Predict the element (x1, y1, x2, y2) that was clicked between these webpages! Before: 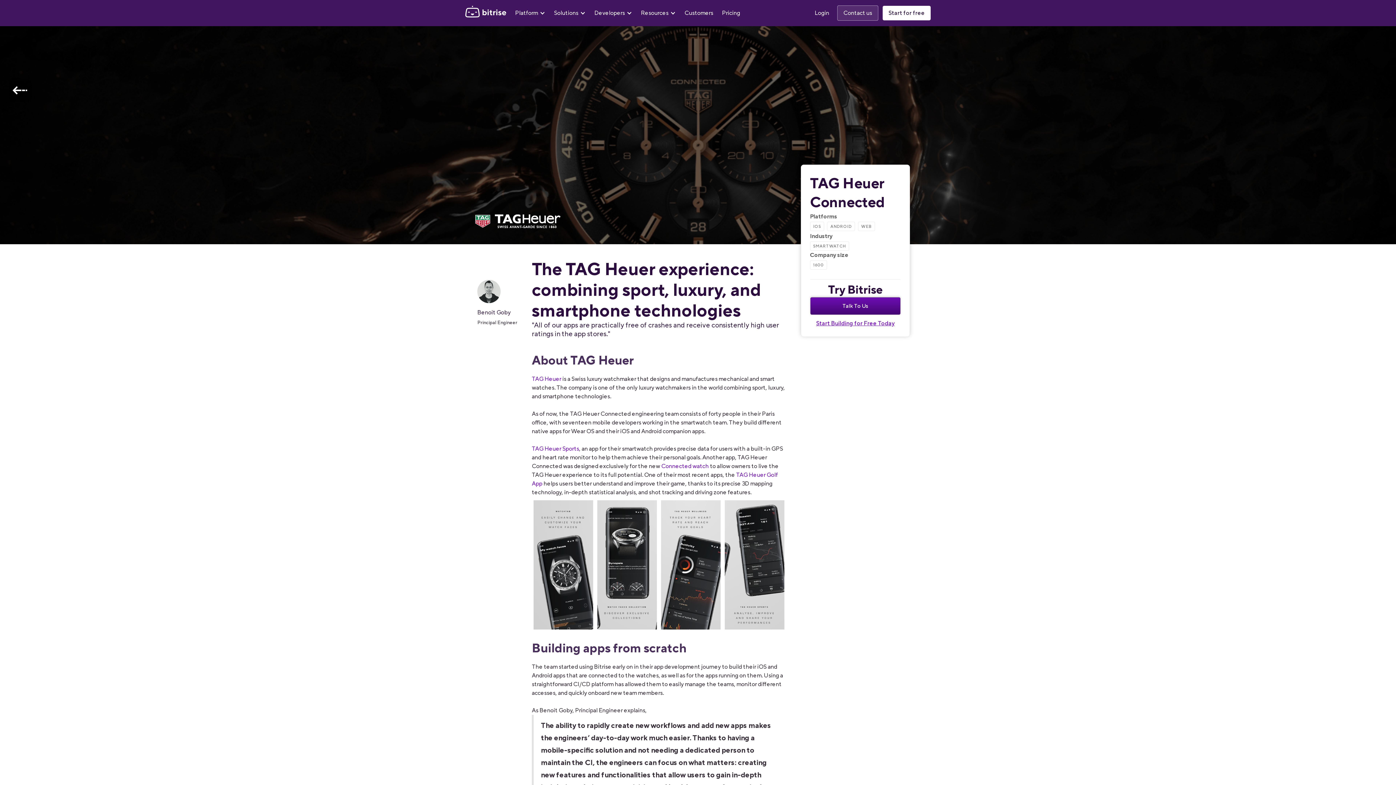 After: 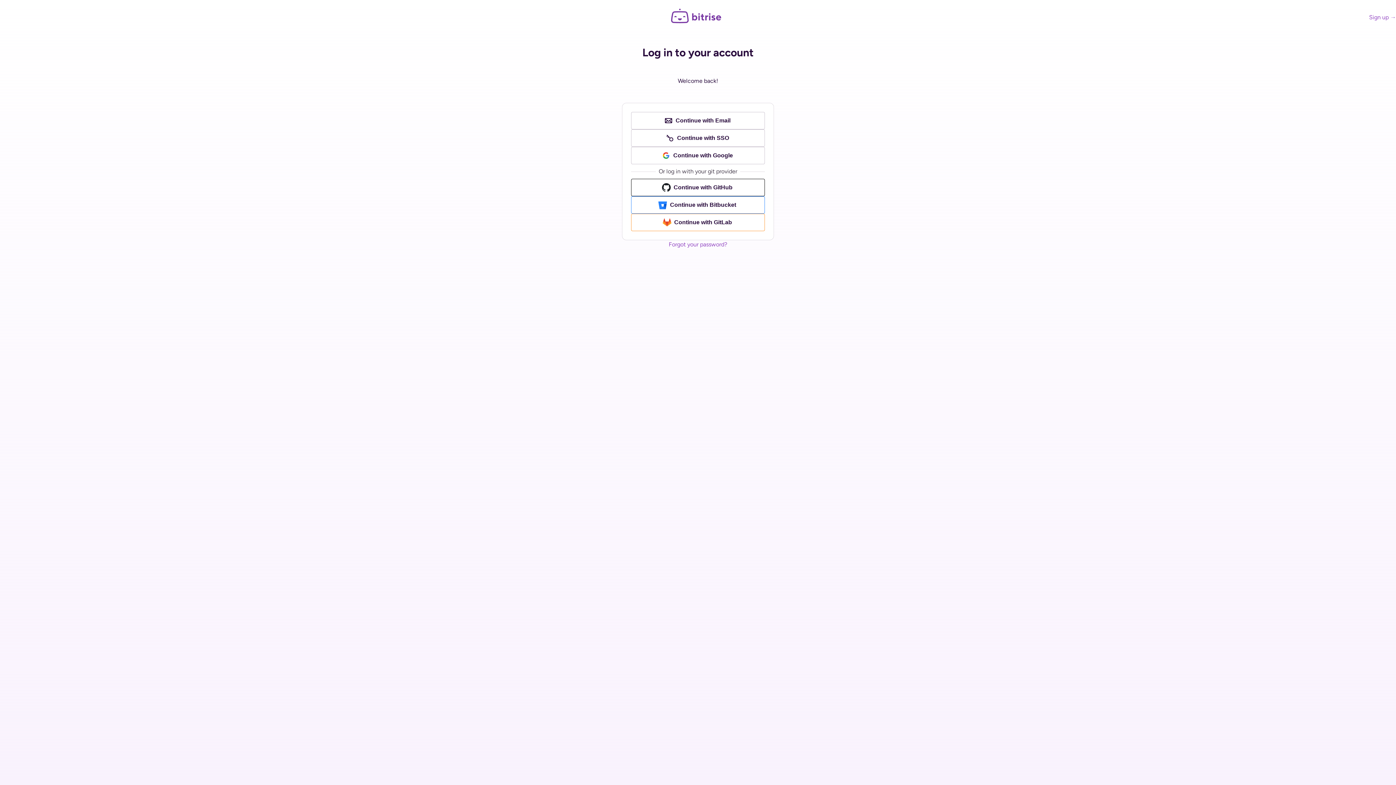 Action: bbox: (810, 6, 833, 20) label: Login